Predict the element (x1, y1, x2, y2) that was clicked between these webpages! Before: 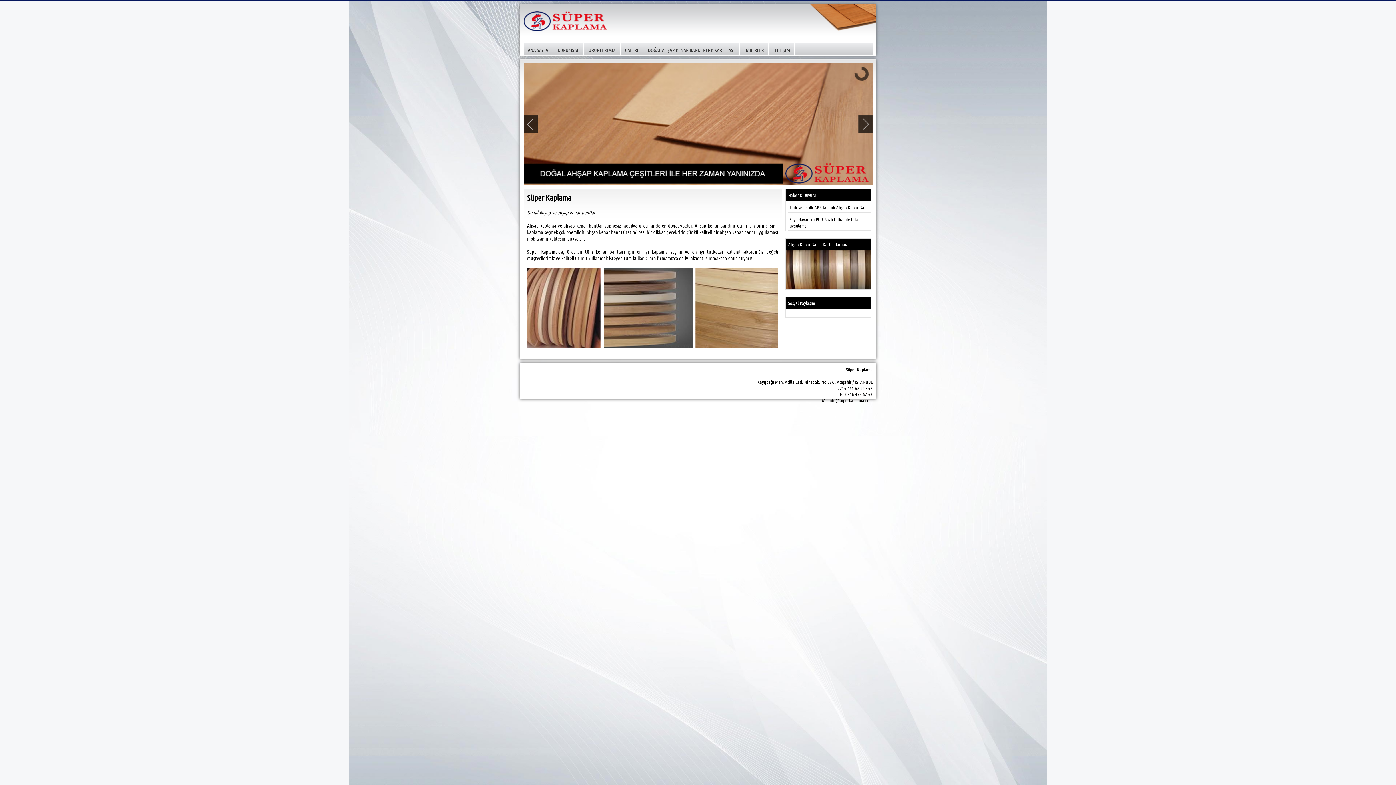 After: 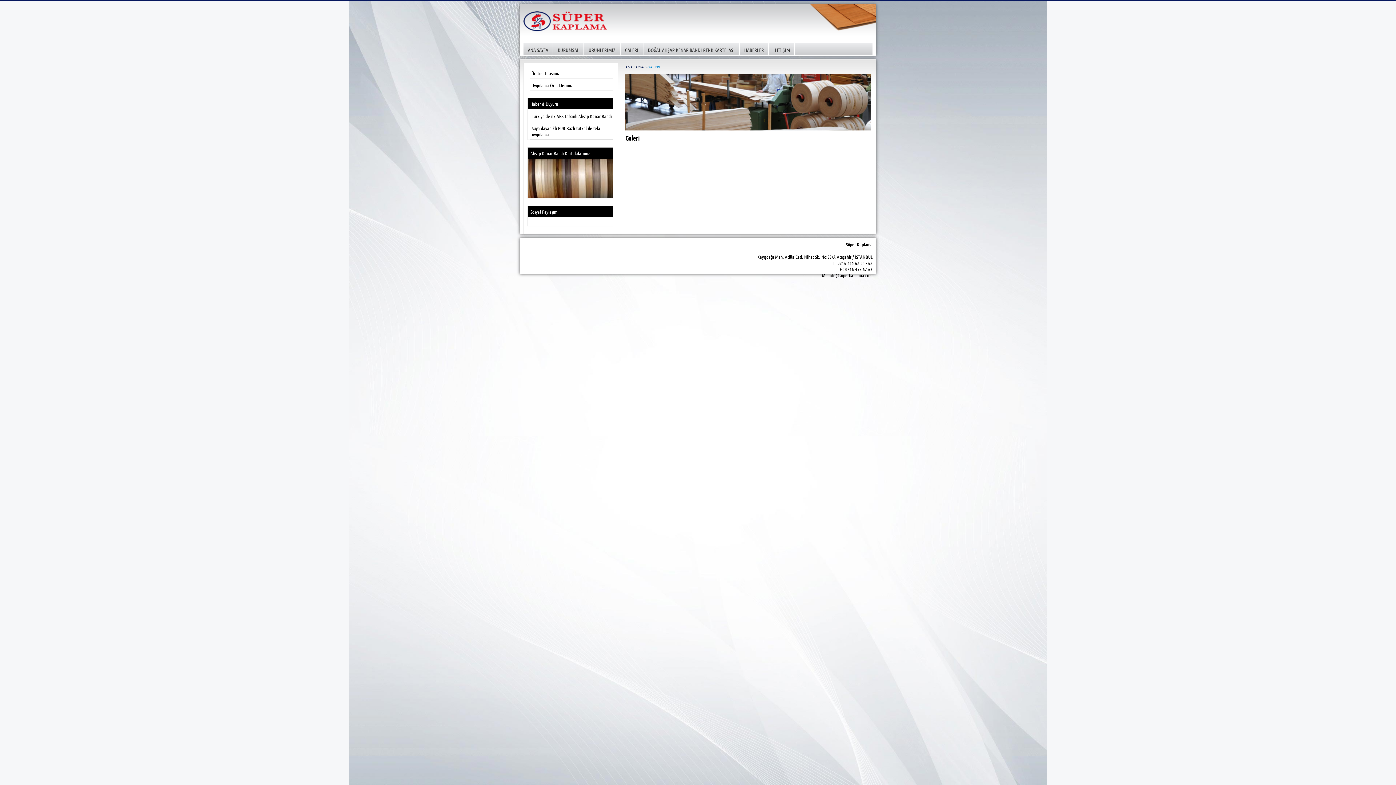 Action: label: GALERİ bbox: (624, 44, 639, 54)